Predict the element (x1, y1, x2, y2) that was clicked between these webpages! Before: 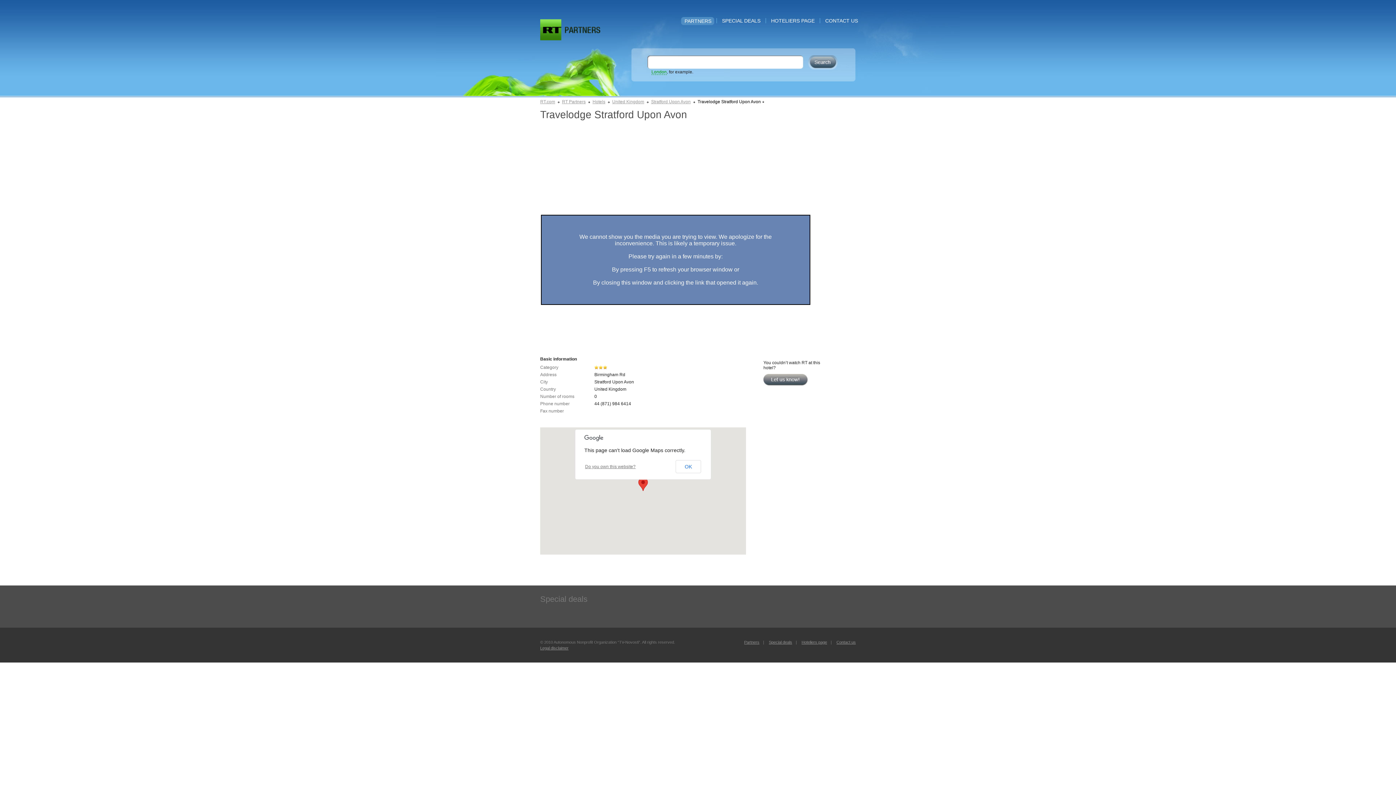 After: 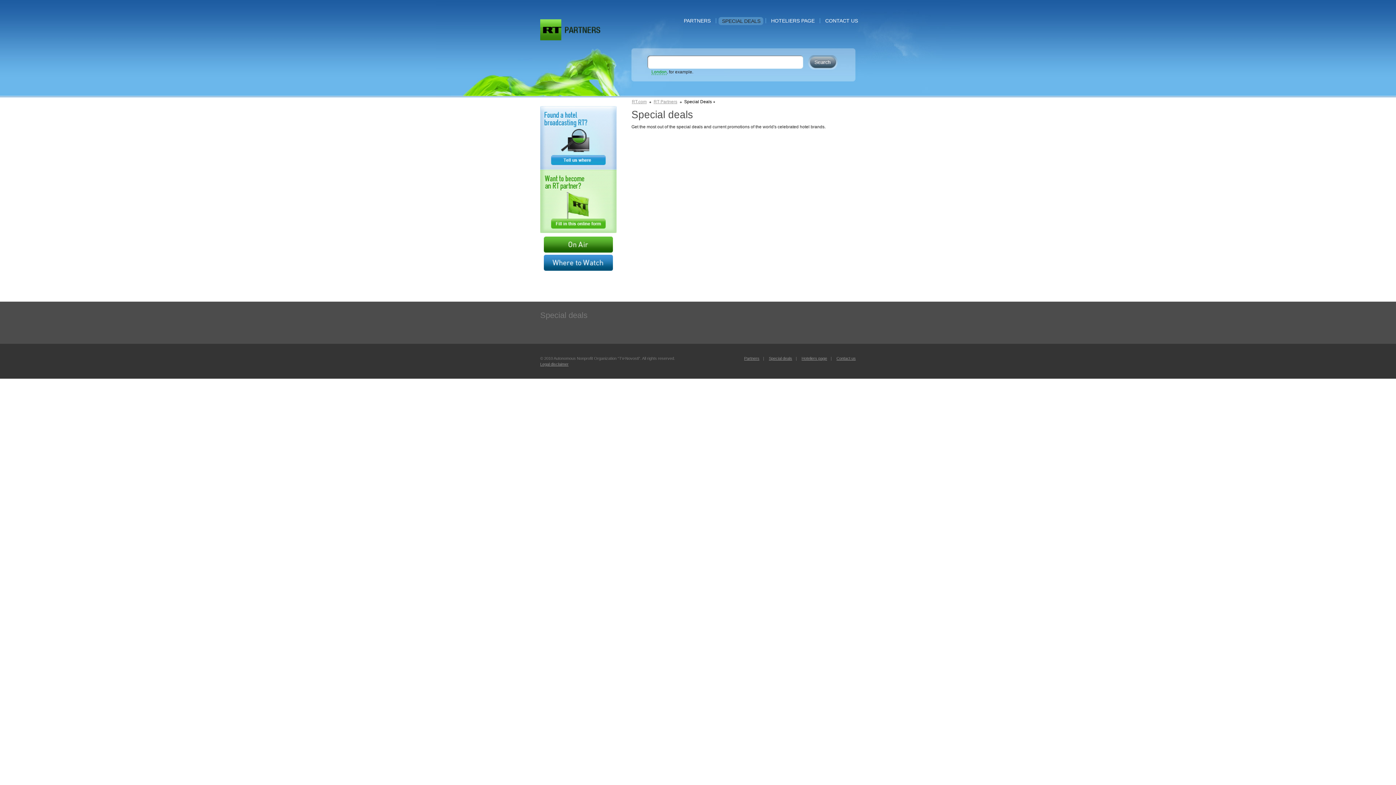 Action: label: SPECIAL DEALS bbox: (722, 17, 760, 23)